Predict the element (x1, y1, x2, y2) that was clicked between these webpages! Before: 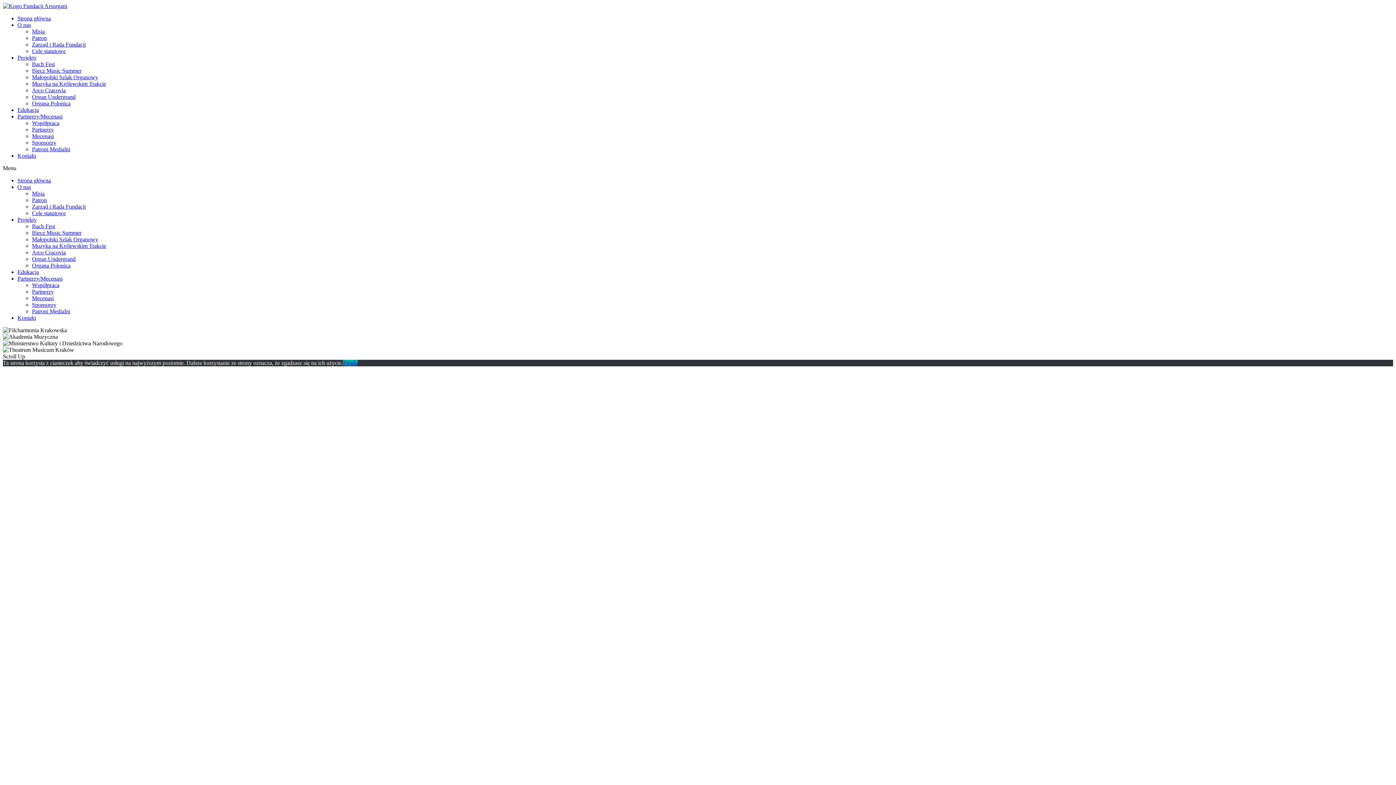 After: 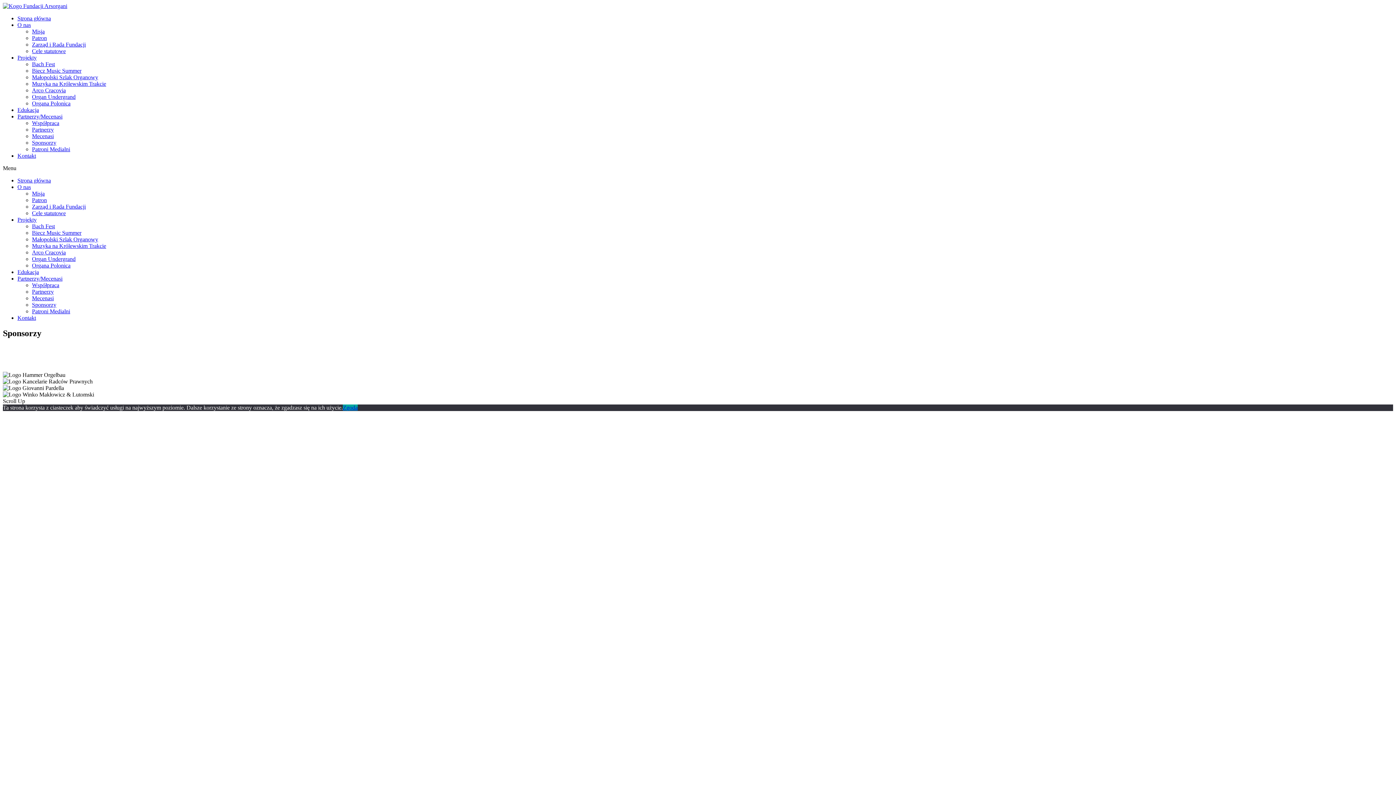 Action: bbox: (32, 139, 56, 145) label: Sponsorzy